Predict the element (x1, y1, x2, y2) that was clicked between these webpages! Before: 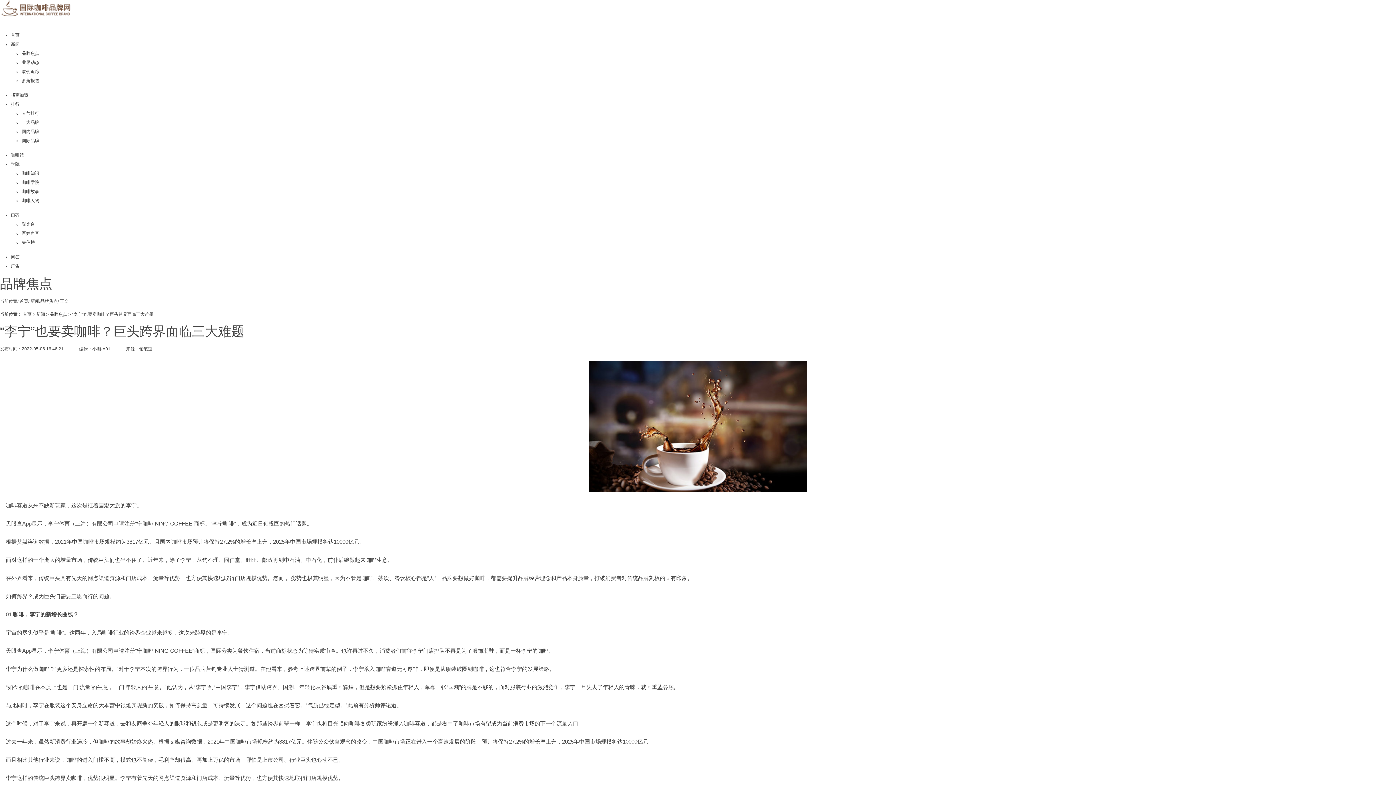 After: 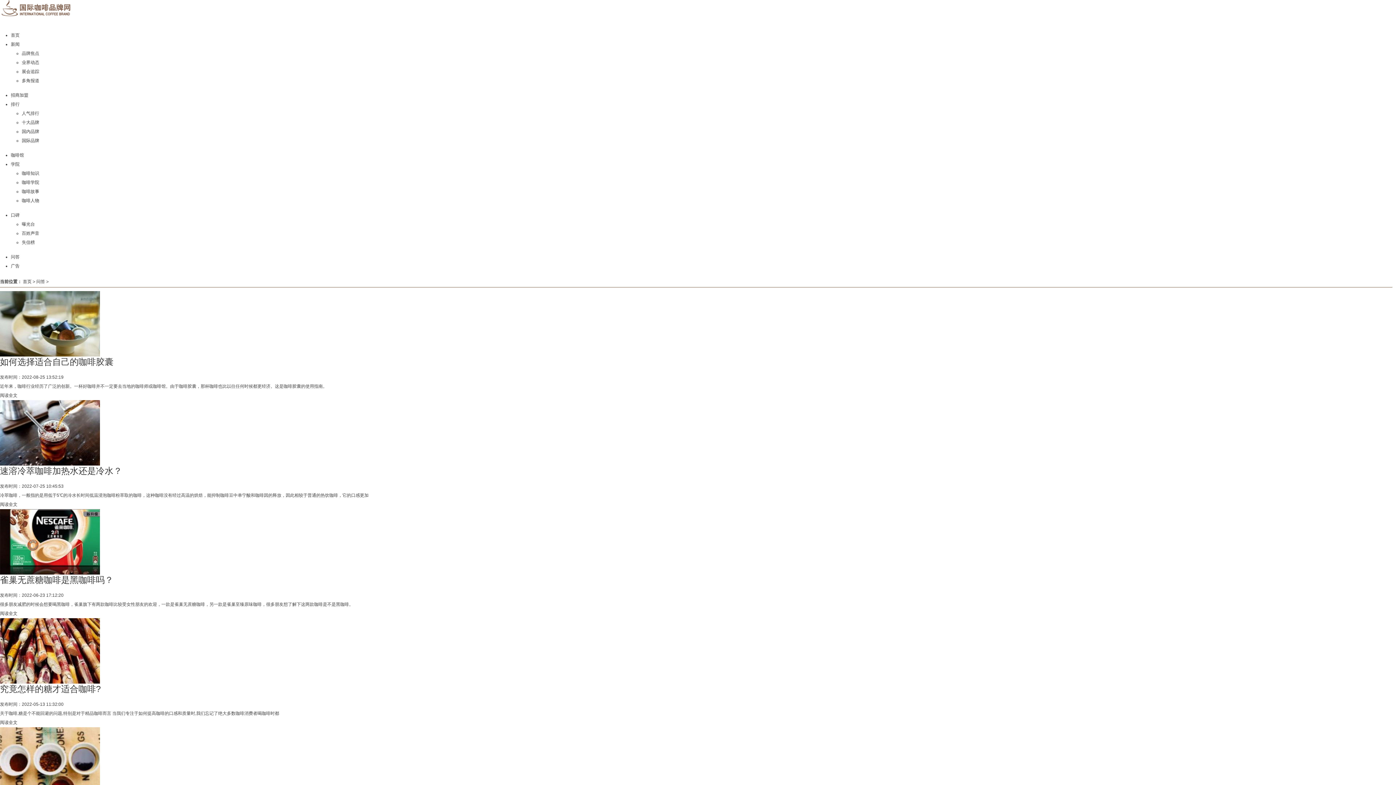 Action: label: 问答 bbox: (10, 254, 19, 259)